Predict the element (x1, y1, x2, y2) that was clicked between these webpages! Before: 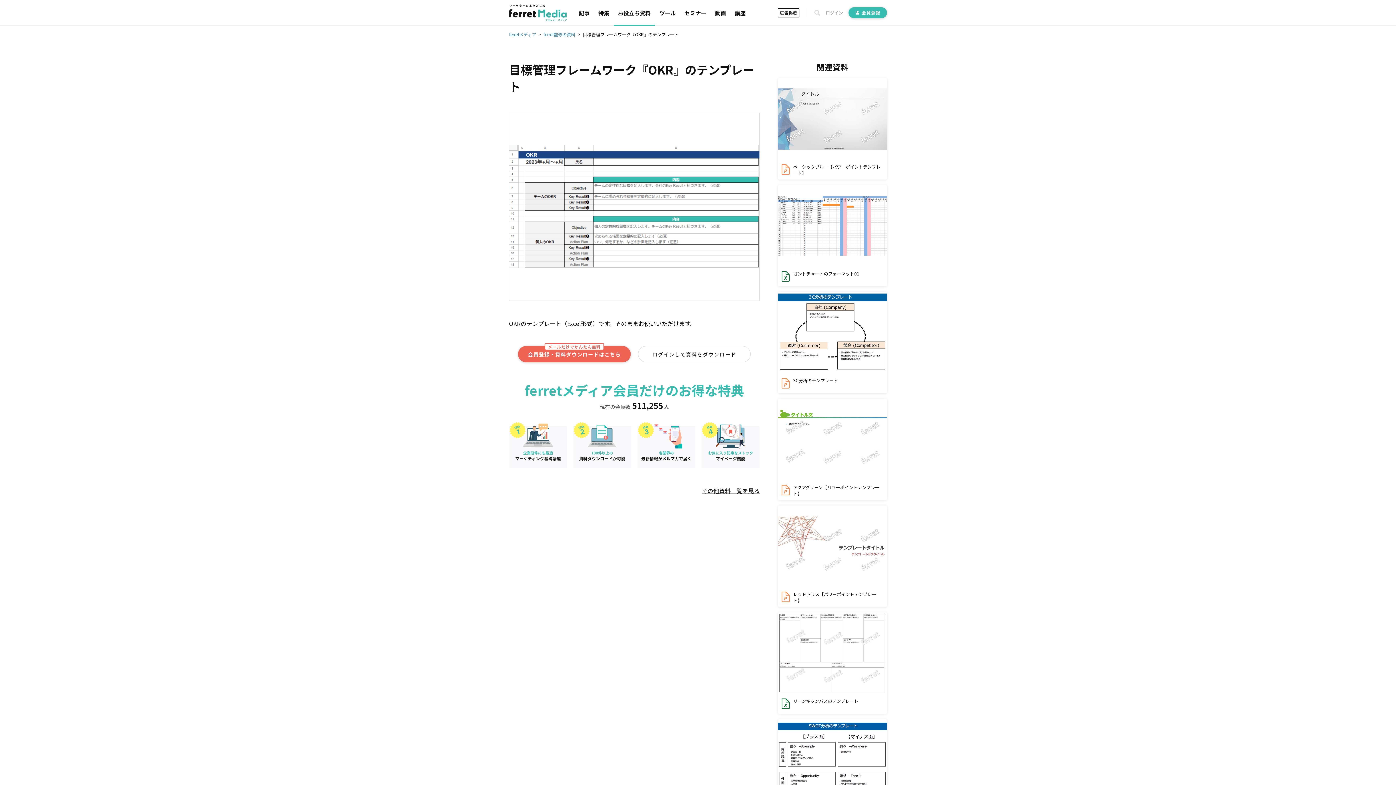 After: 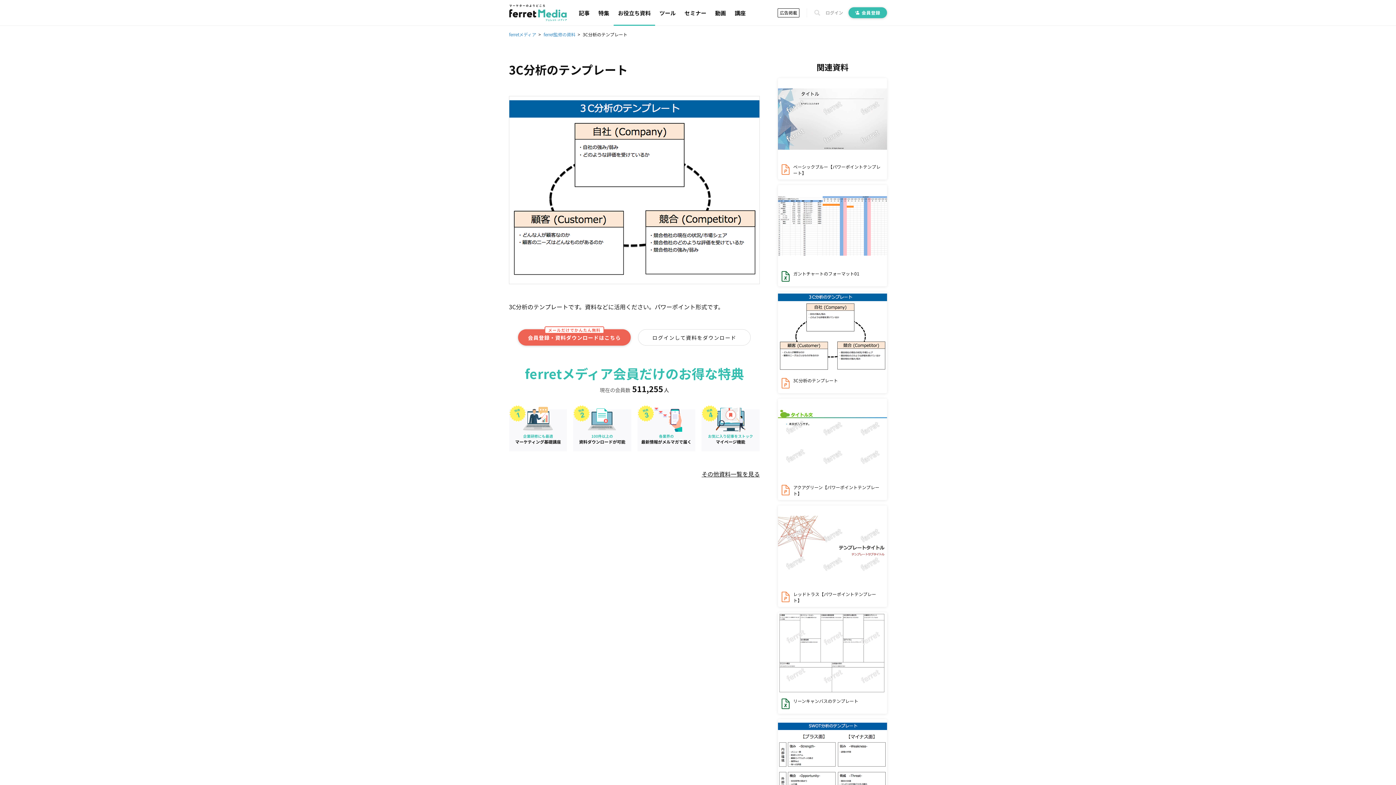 Action: bbox: (778, 291, 887, 393) label: 3C分析のテンプレート